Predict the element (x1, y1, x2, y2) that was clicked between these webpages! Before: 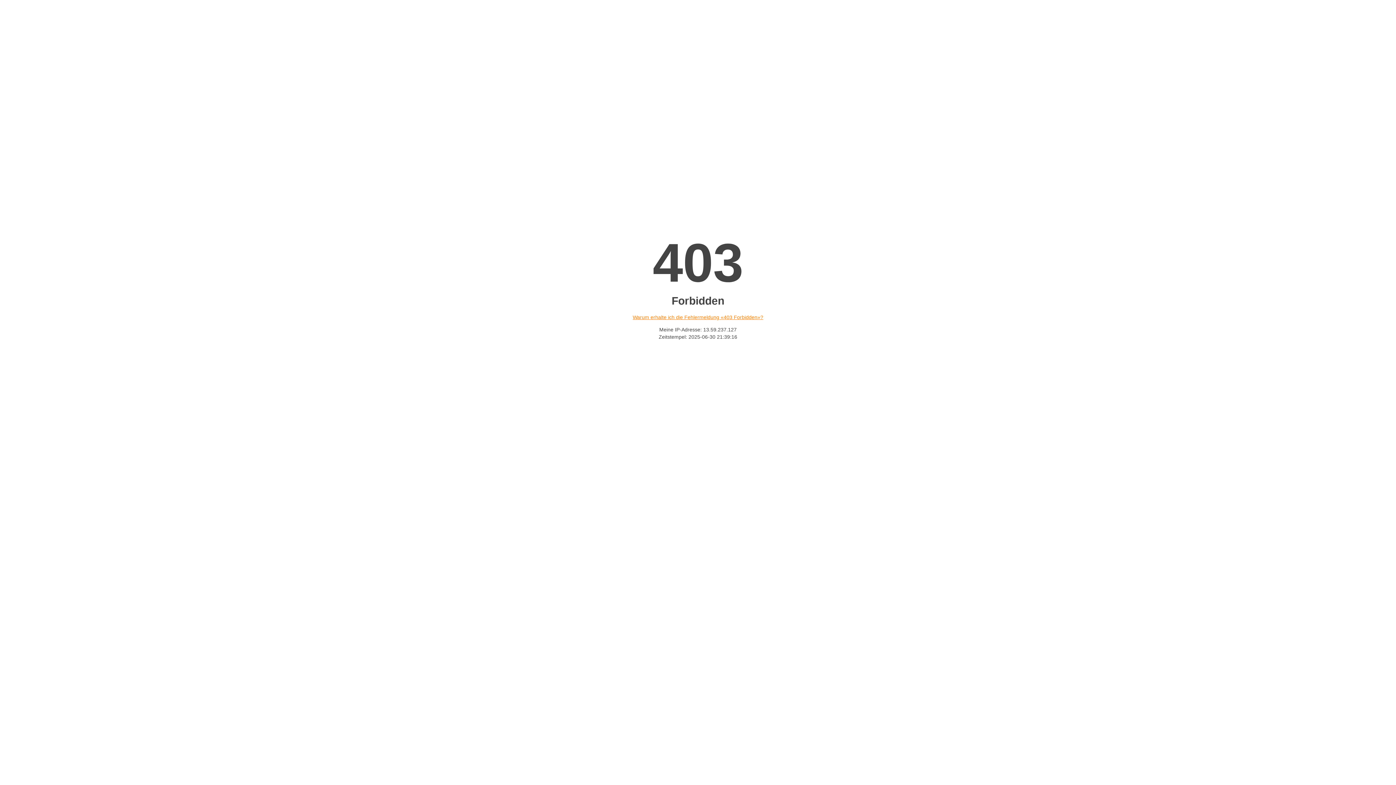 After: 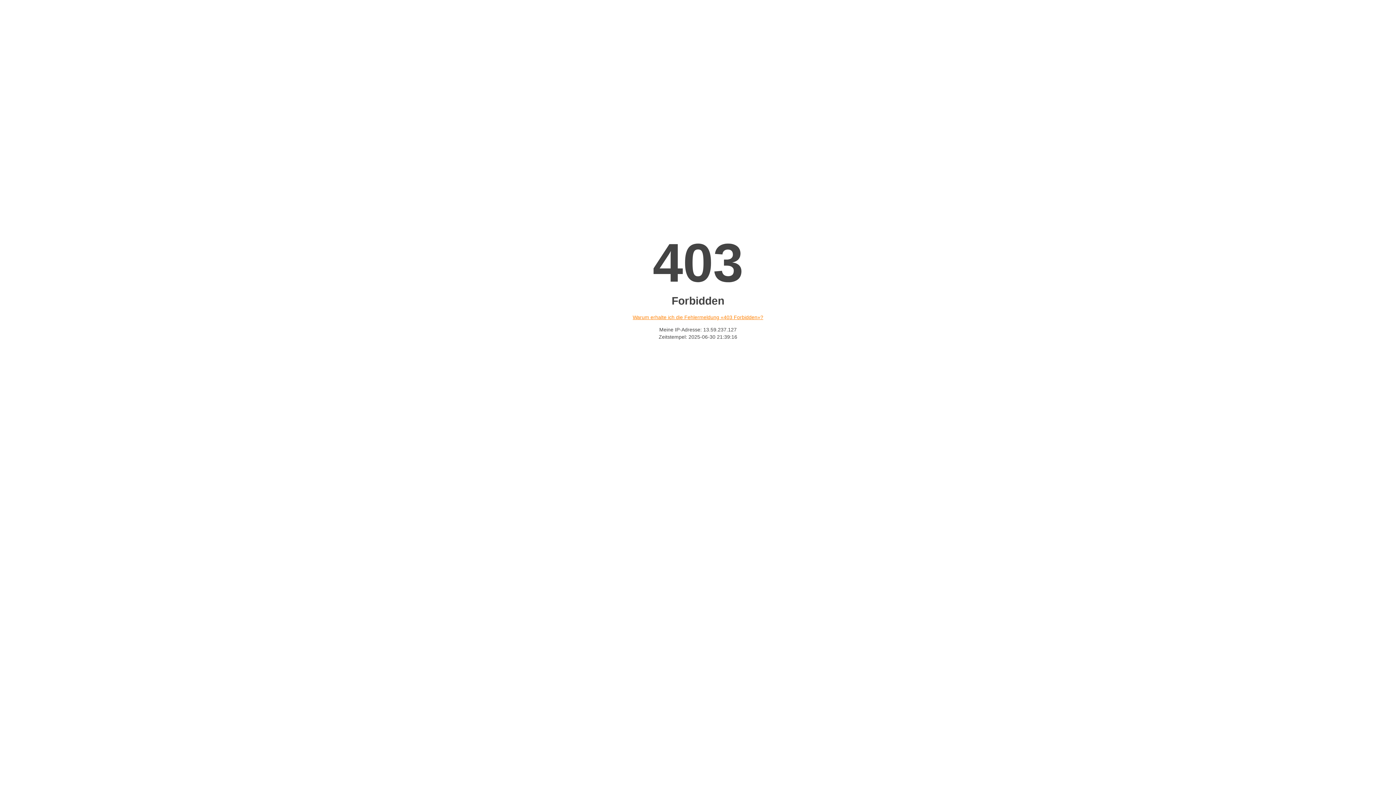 Action: bbox: (632, 314, 763, 320) label: Warum erhalte ich die Fehlermeldung «403 Forbidden»?